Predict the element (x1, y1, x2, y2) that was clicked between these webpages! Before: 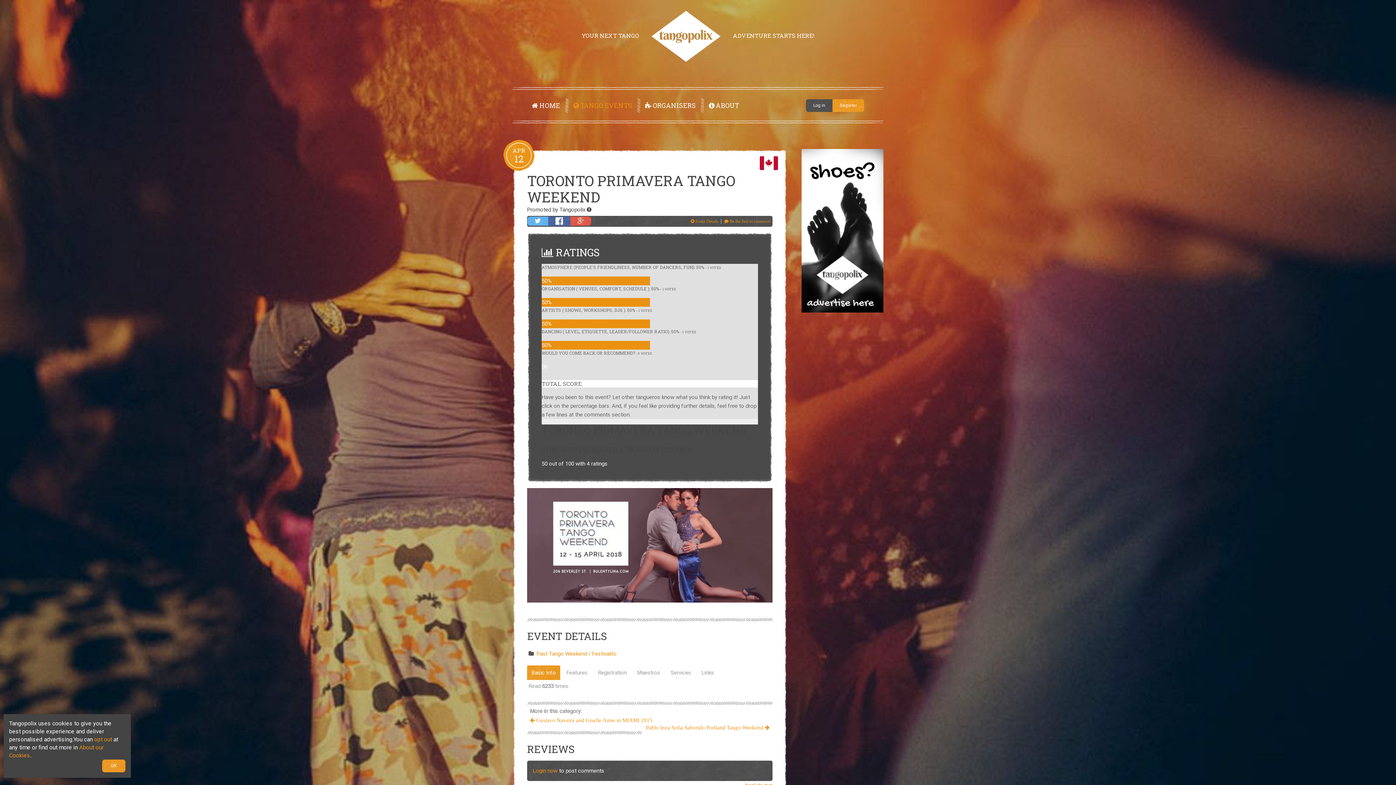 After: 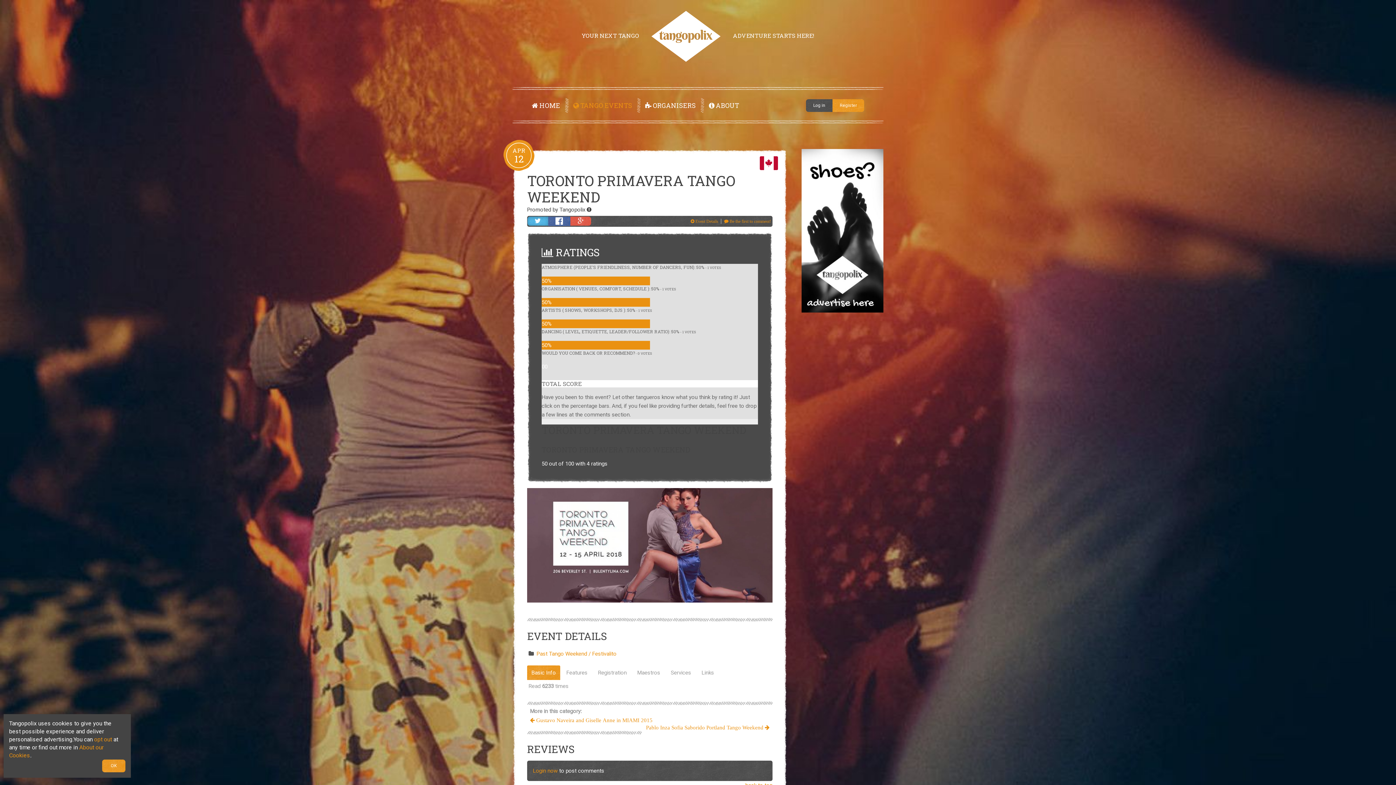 Action: bbox: (527, 216, 548, 225)